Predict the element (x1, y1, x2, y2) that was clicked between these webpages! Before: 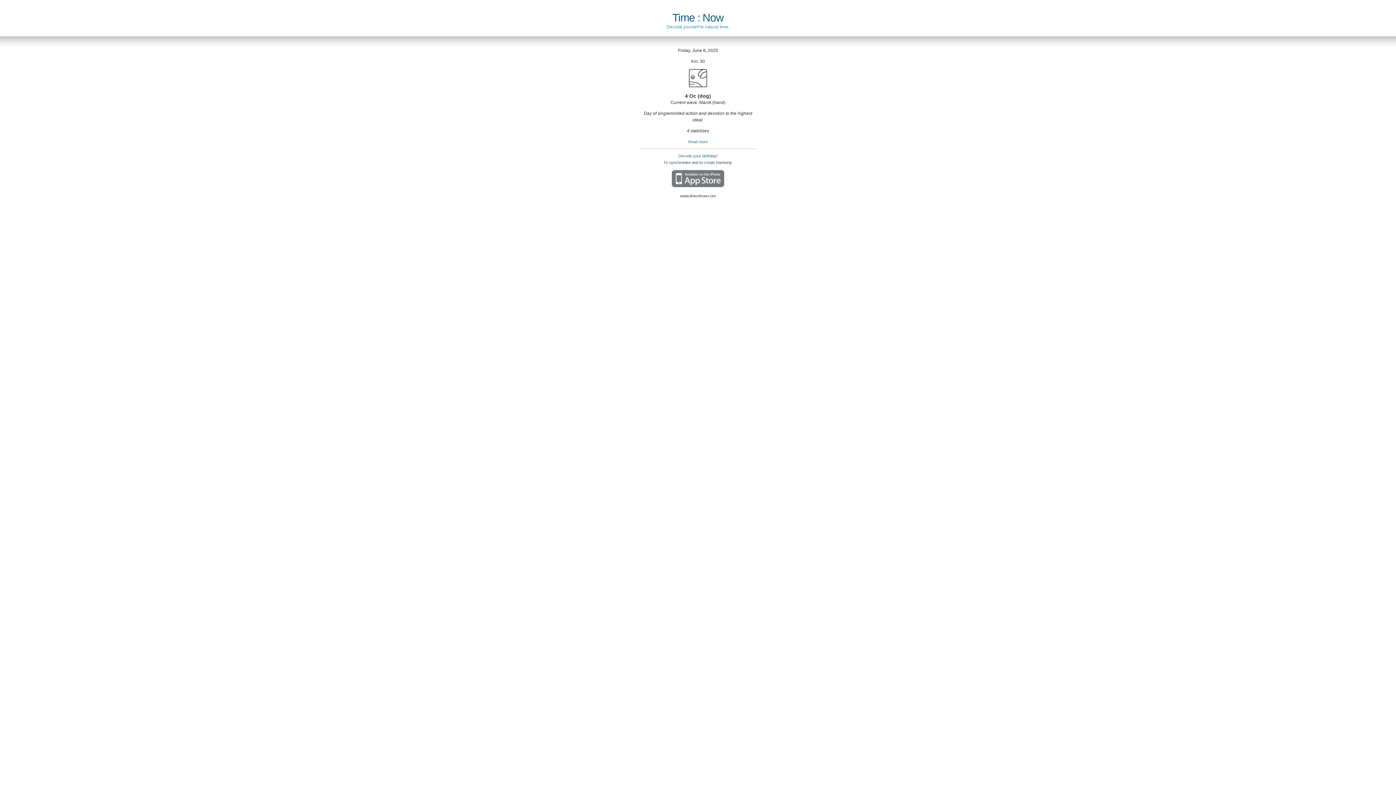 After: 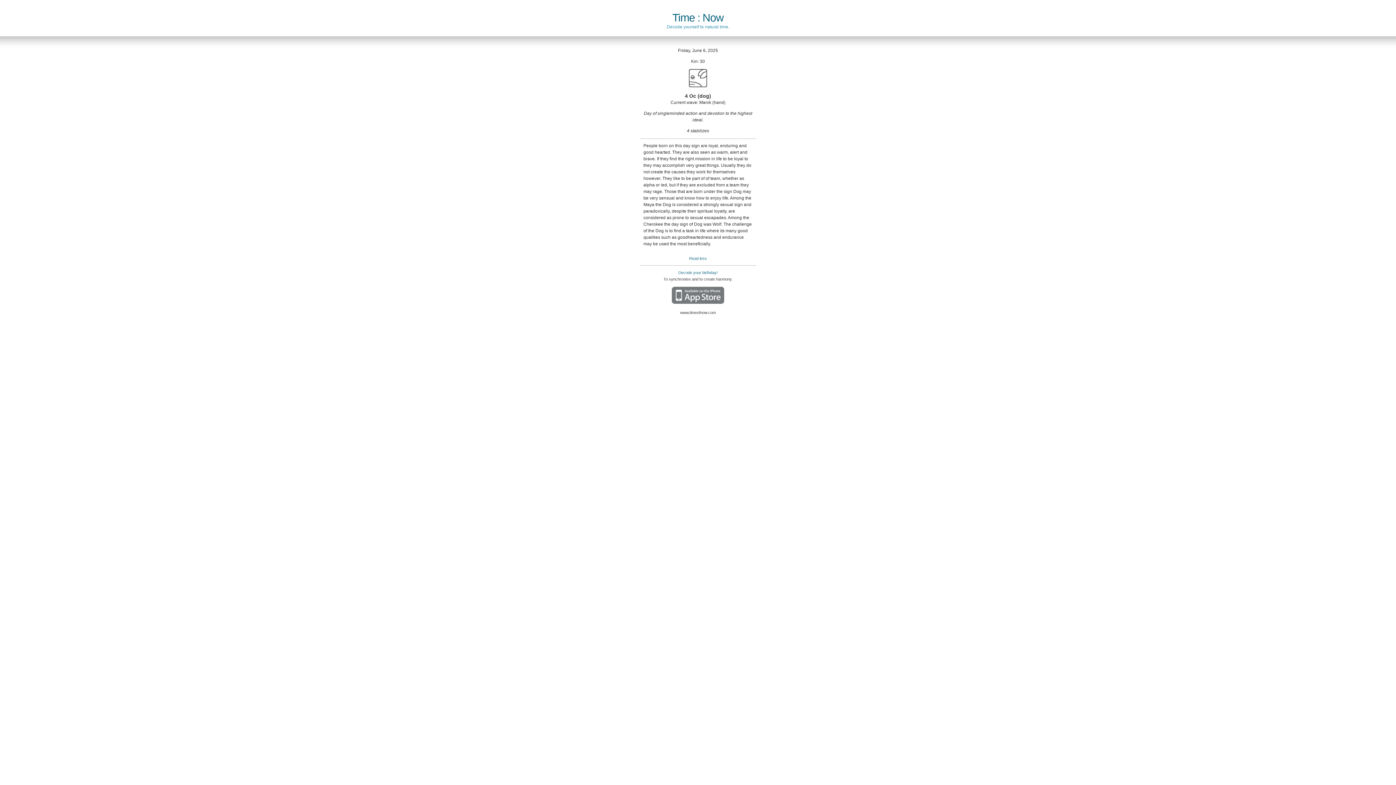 Action: label: Read more bbox: (688, 139, 708, 144)